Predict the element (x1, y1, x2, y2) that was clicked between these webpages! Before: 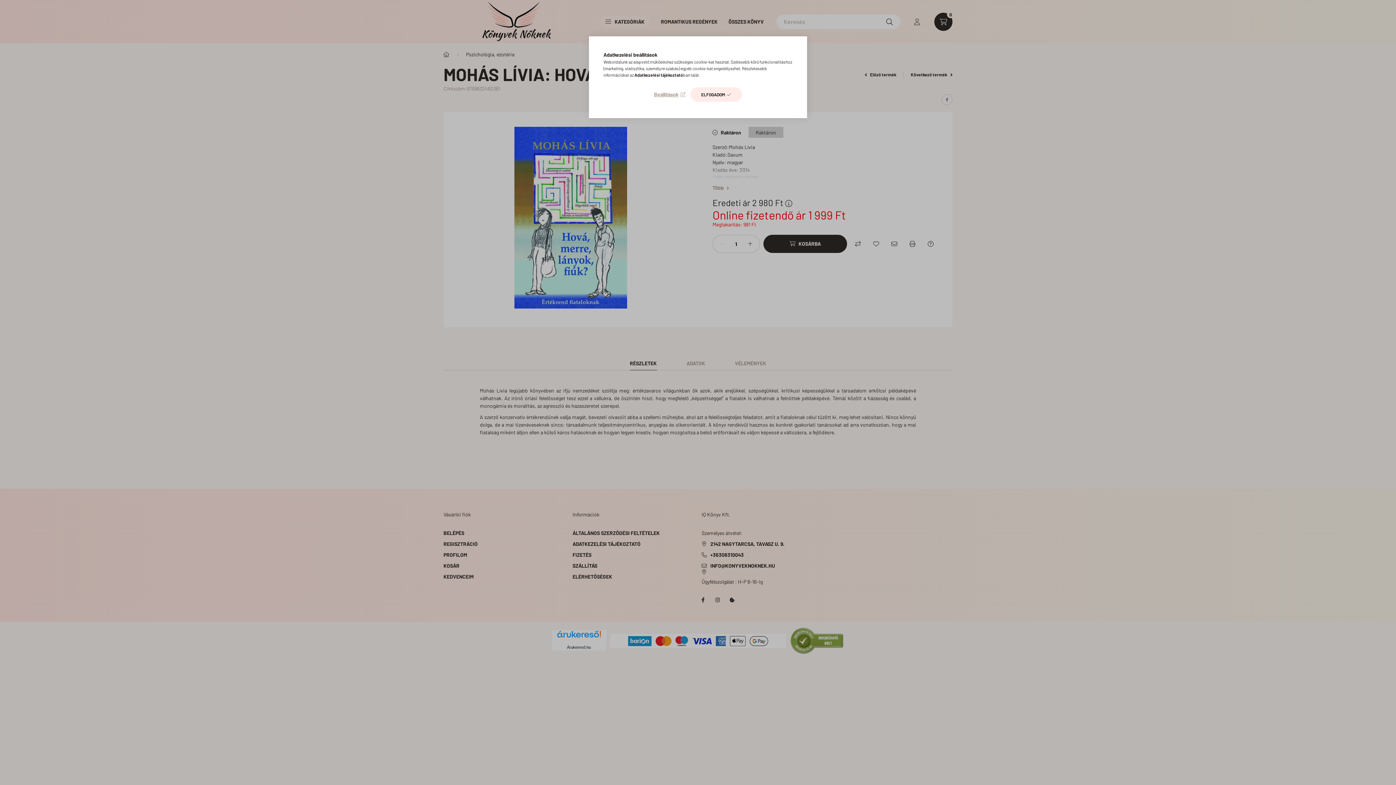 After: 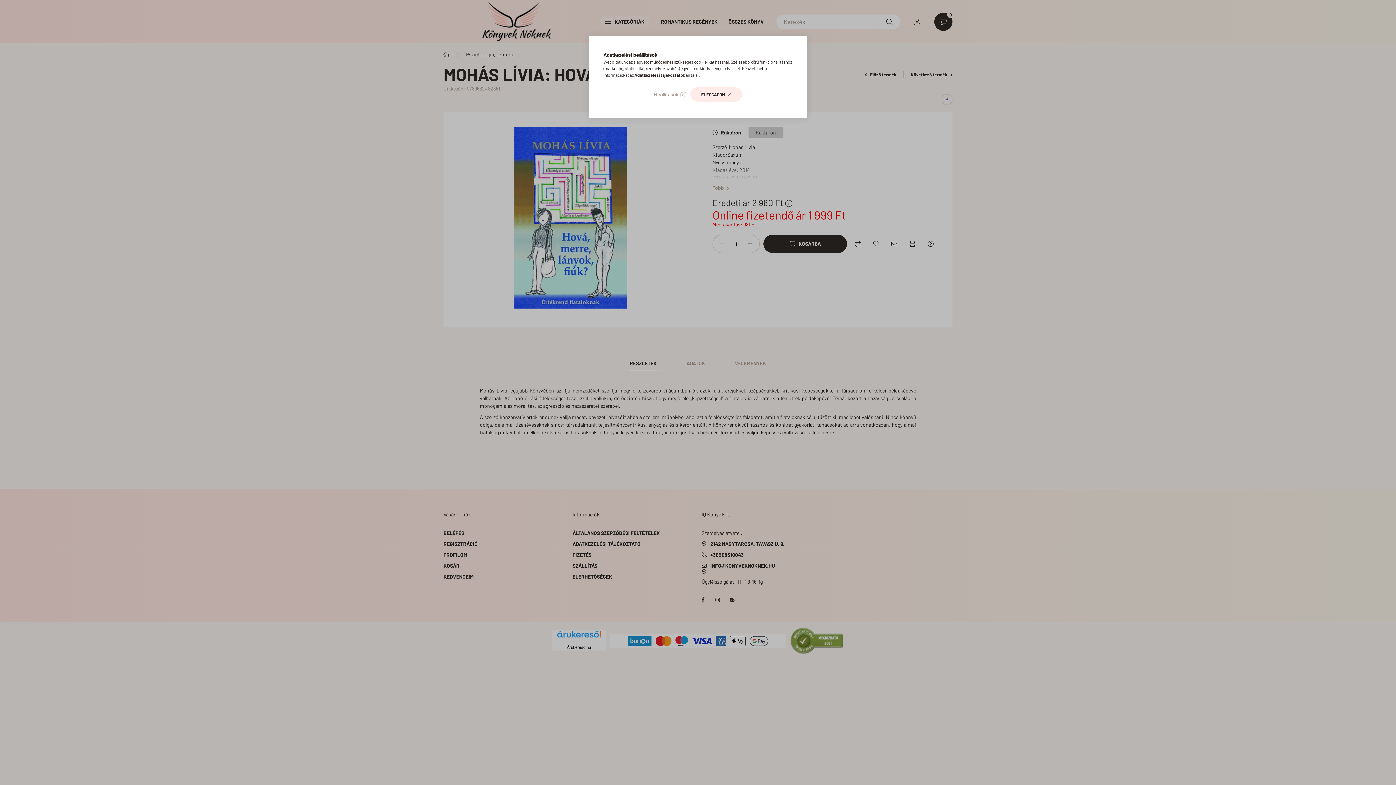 Action: bbox: (634, 72, 683, 77) label: Adatkezelési tájékoztató